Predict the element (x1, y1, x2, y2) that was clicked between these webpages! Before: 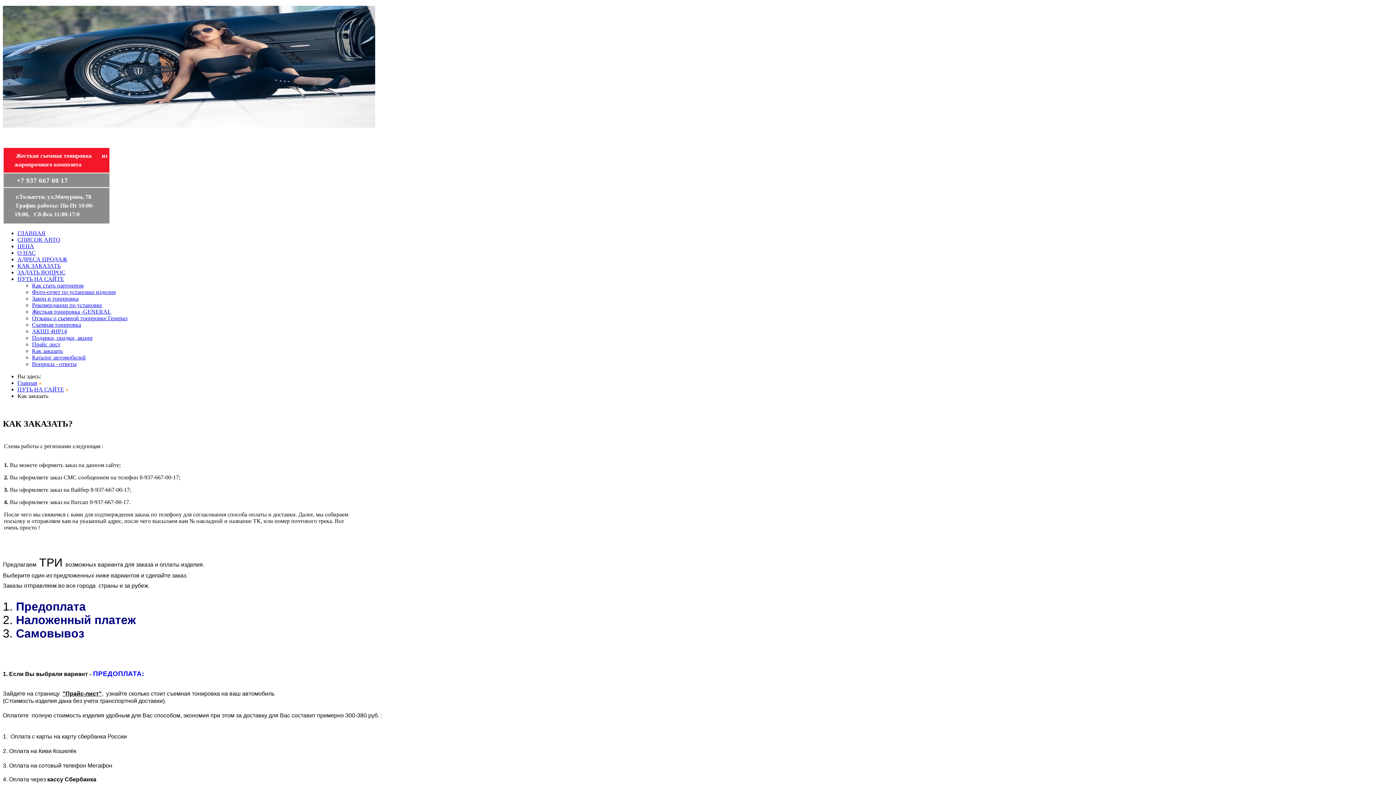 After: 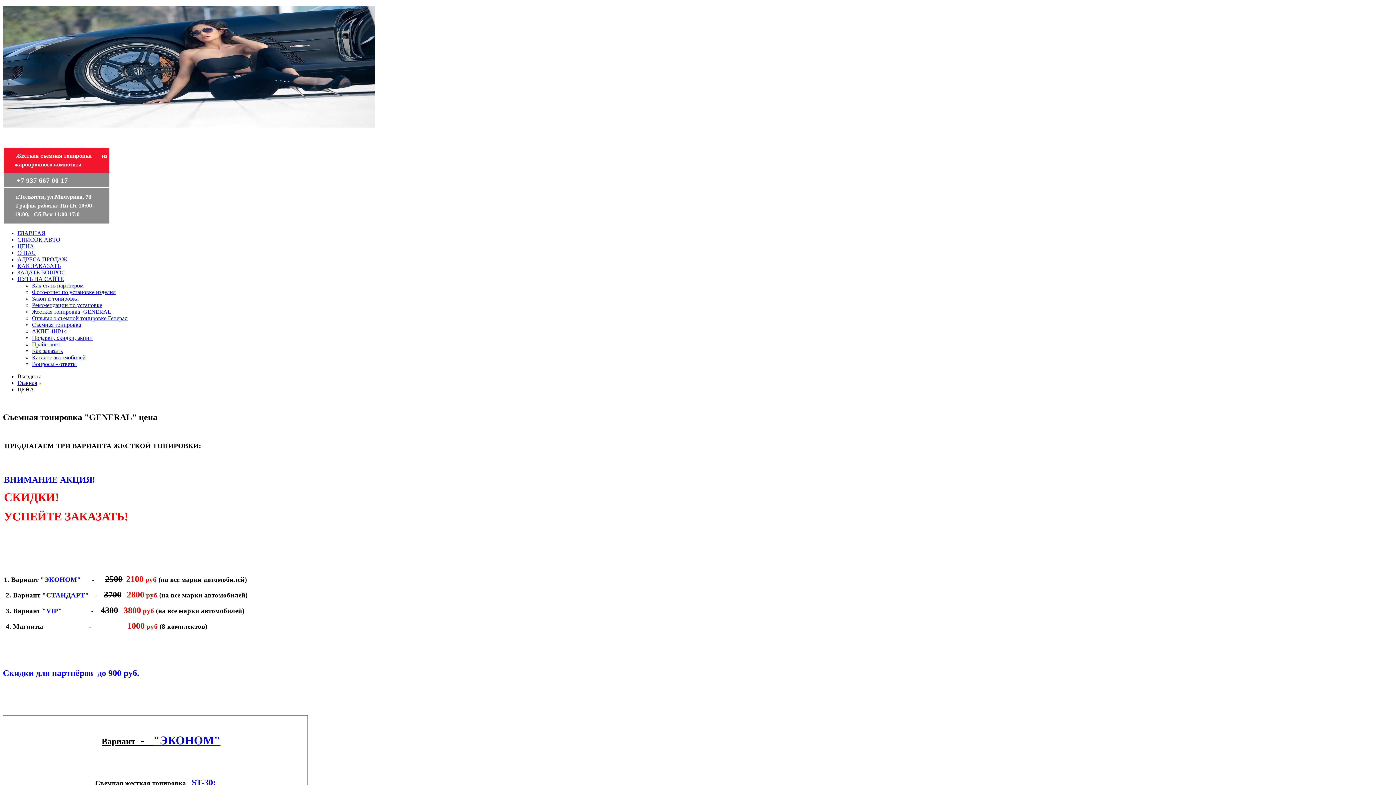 Action: bbox: (17, 243, 34, 249) label: ЦЕНА